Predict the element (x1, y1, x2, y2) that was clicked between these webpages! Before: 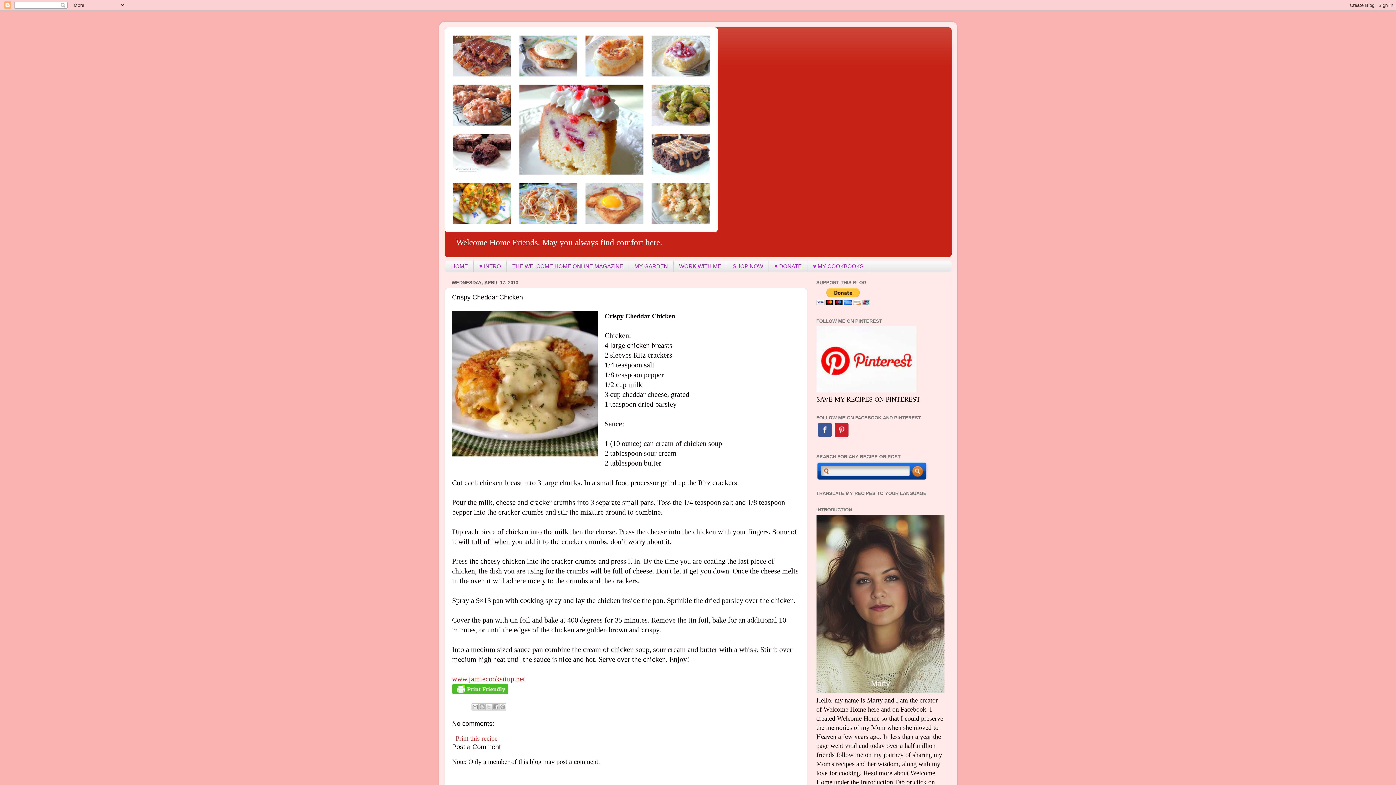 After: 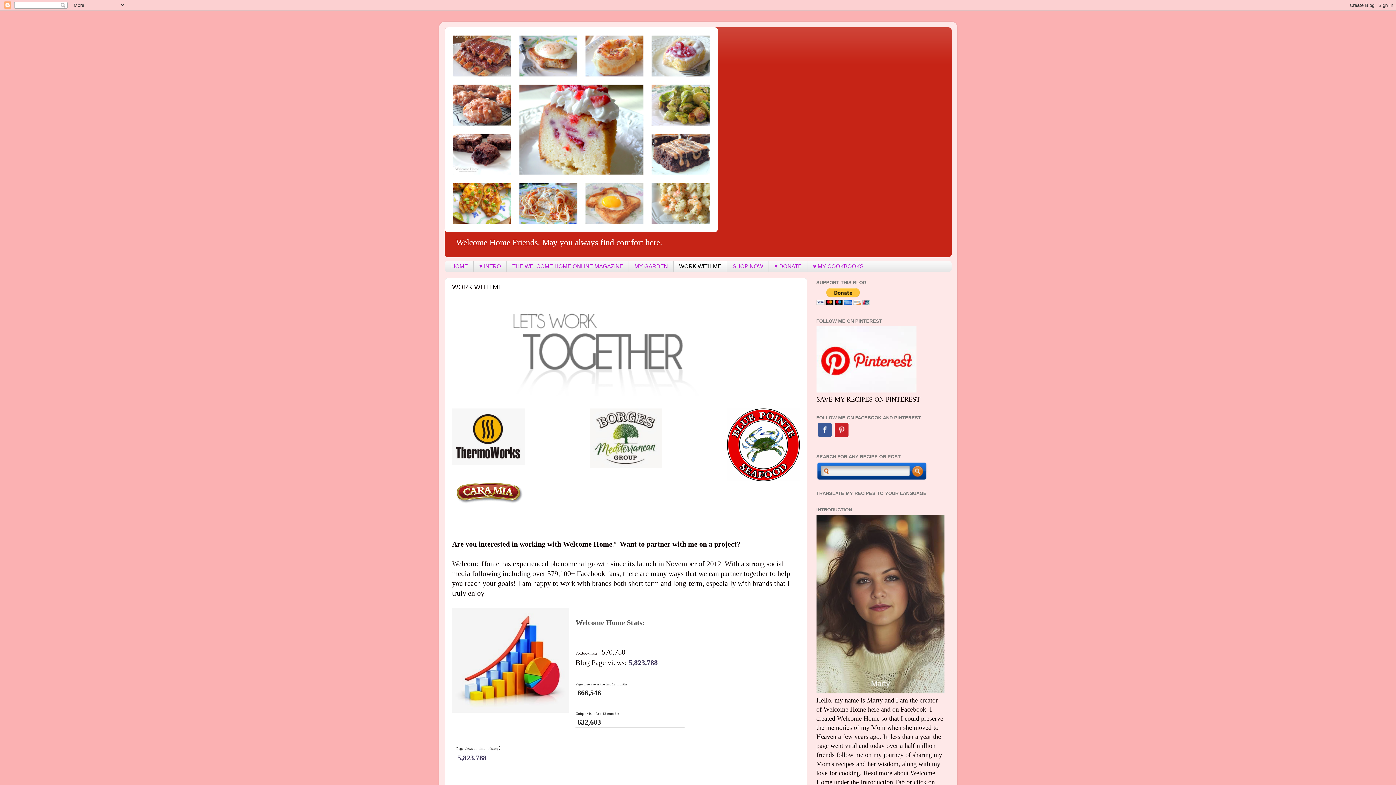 Action: label: WORK WITH ME bbox: (673, 260, 727, 272)